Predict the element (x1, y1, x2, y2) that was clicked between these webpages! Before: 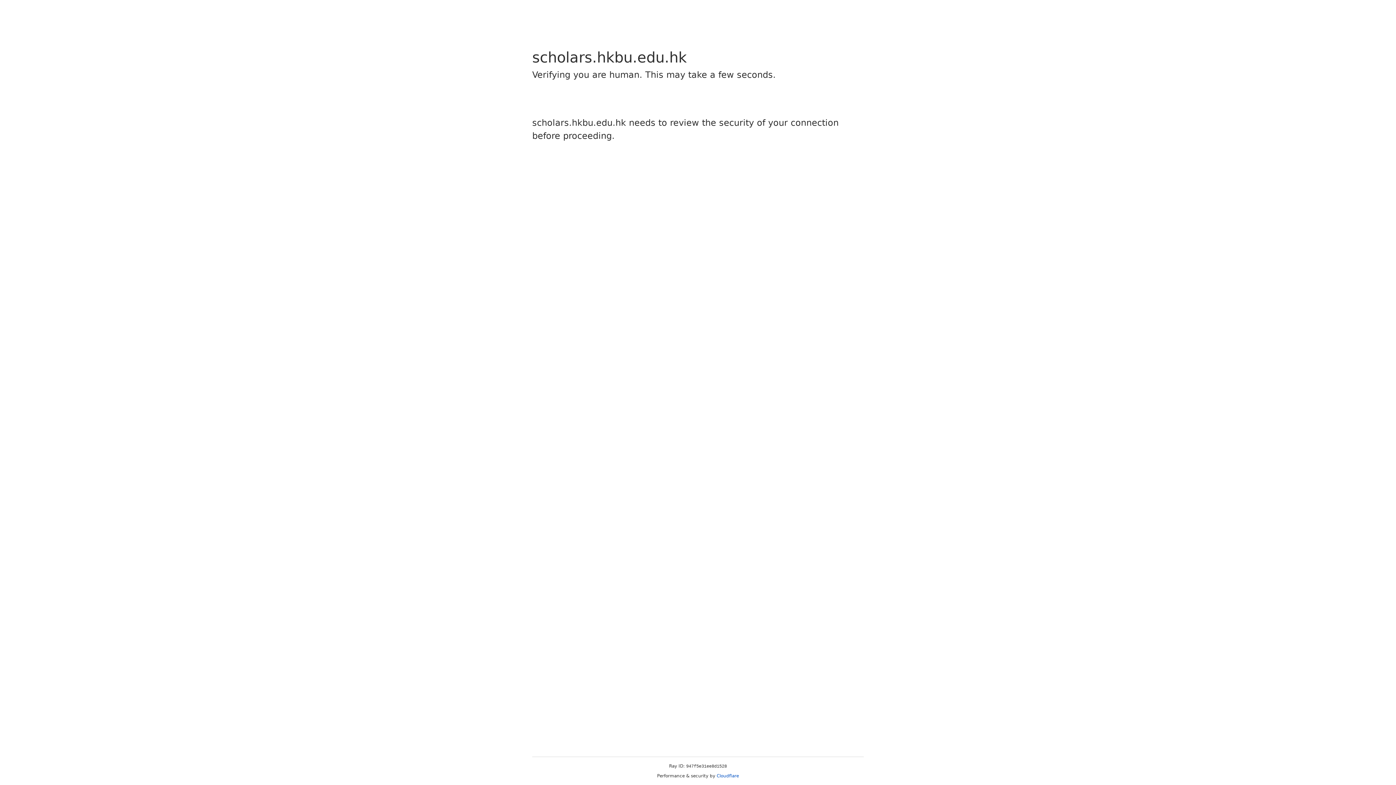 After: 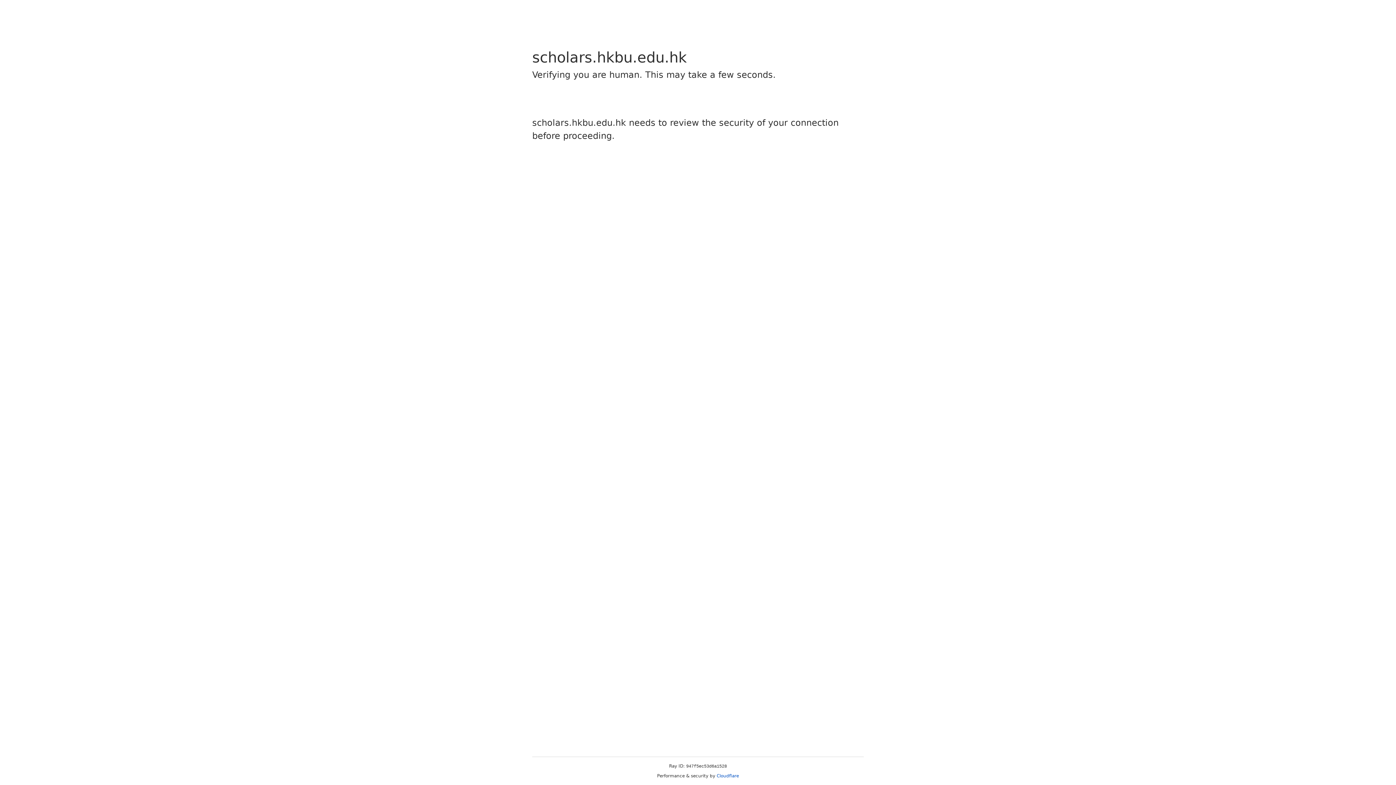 Action: bbox: (716, 773, 739, 778) label: Cloudflare